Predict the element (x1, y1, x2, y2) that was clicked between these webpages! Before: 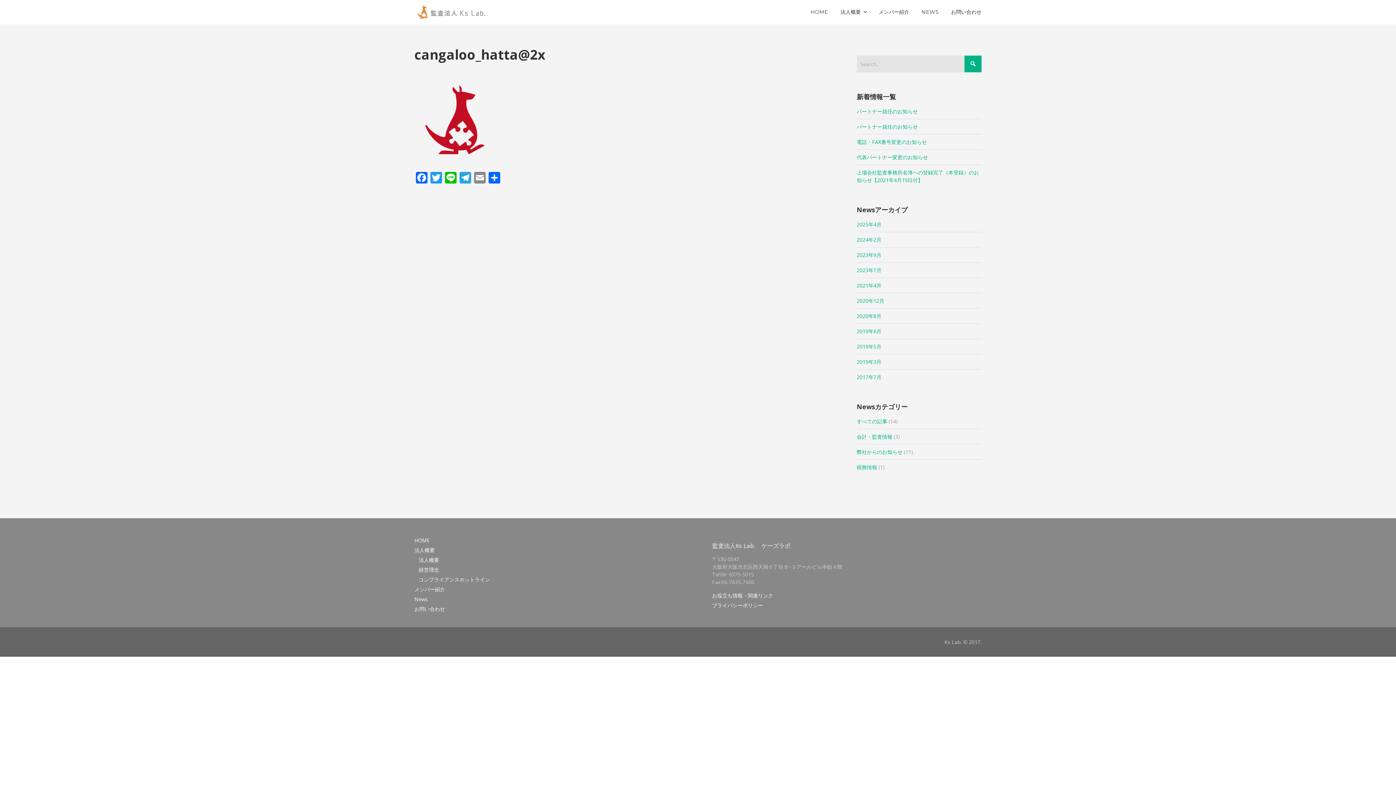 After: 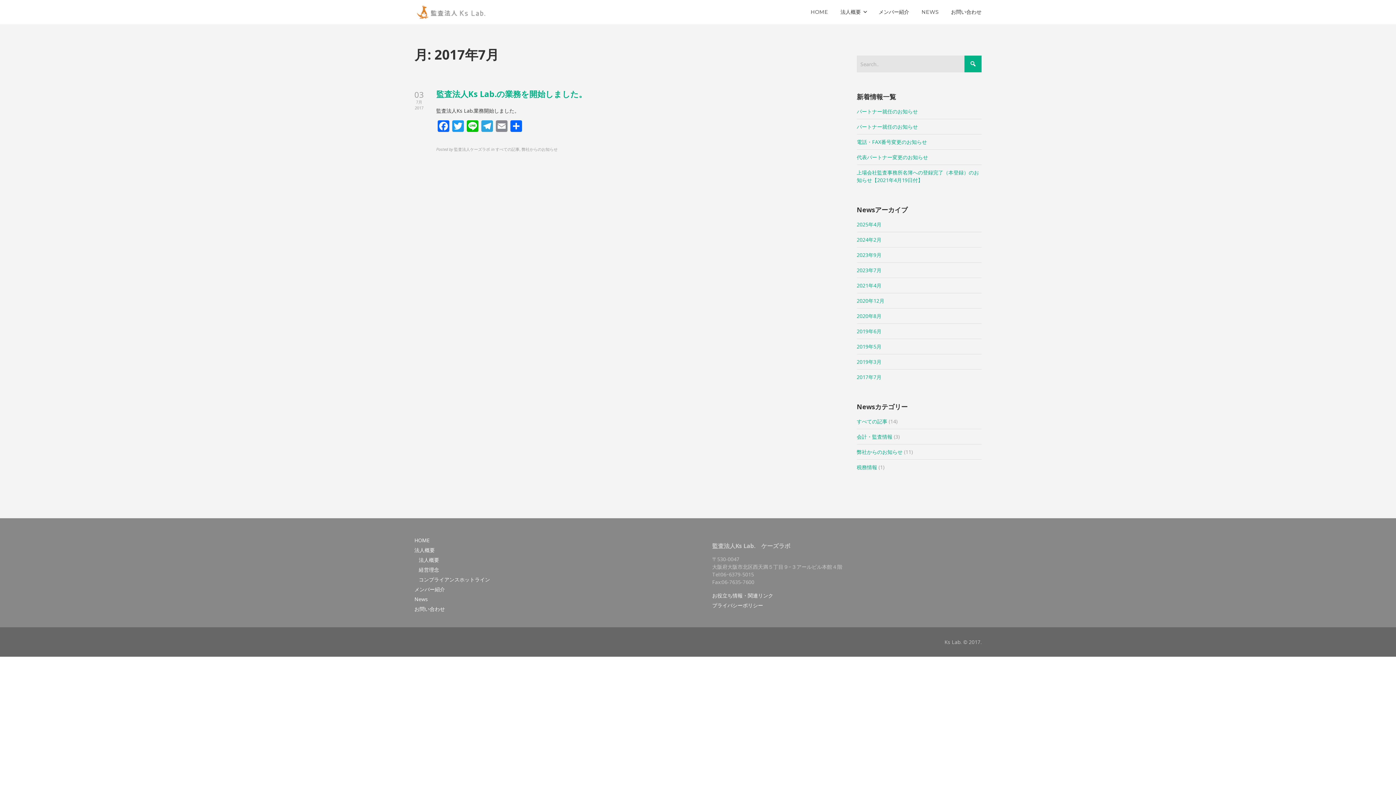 Action: bbox: (857, 373, 881, 380) label: 2017年7月